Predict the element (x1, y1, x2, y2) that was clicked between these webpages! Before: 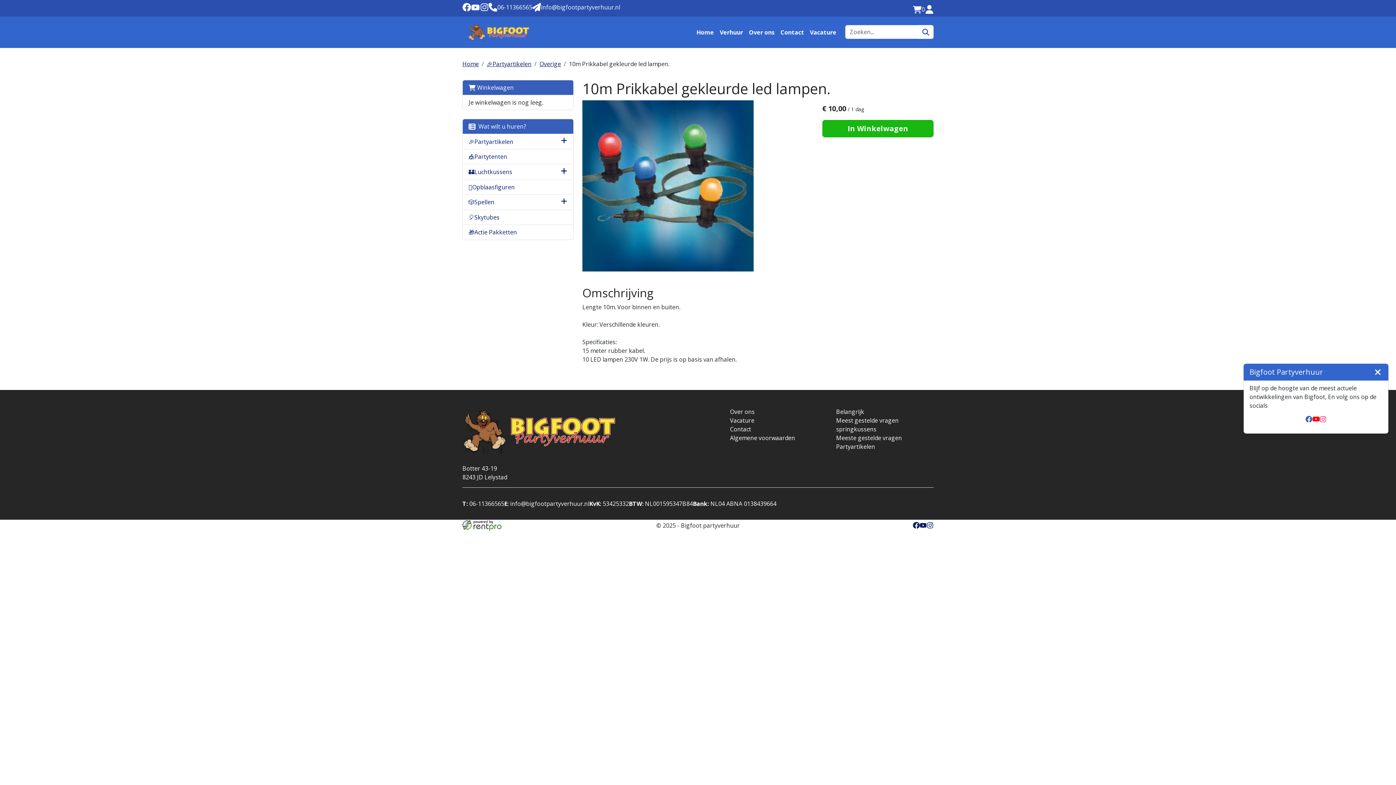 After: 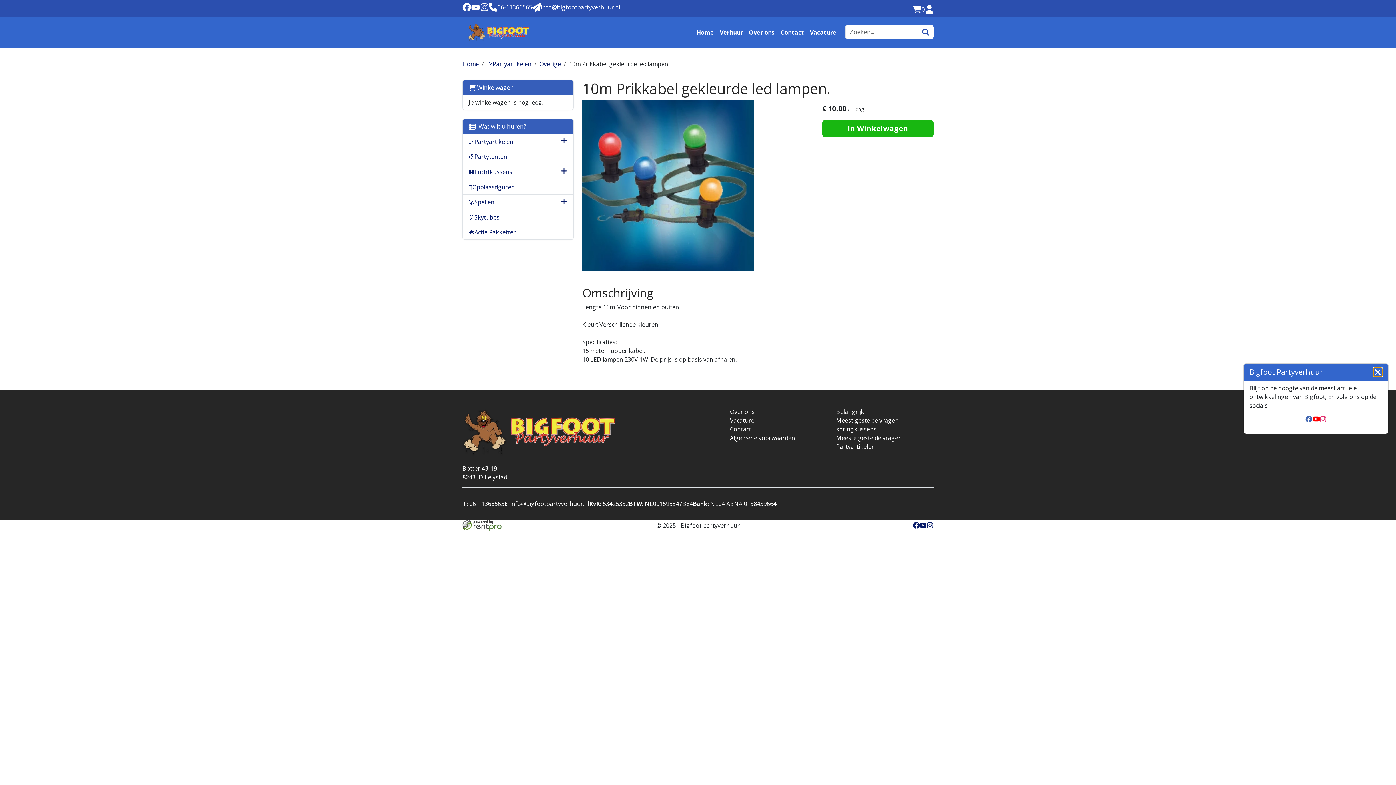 Action: label: Telefoonnummer bbox: (488, 2, 532, 11)